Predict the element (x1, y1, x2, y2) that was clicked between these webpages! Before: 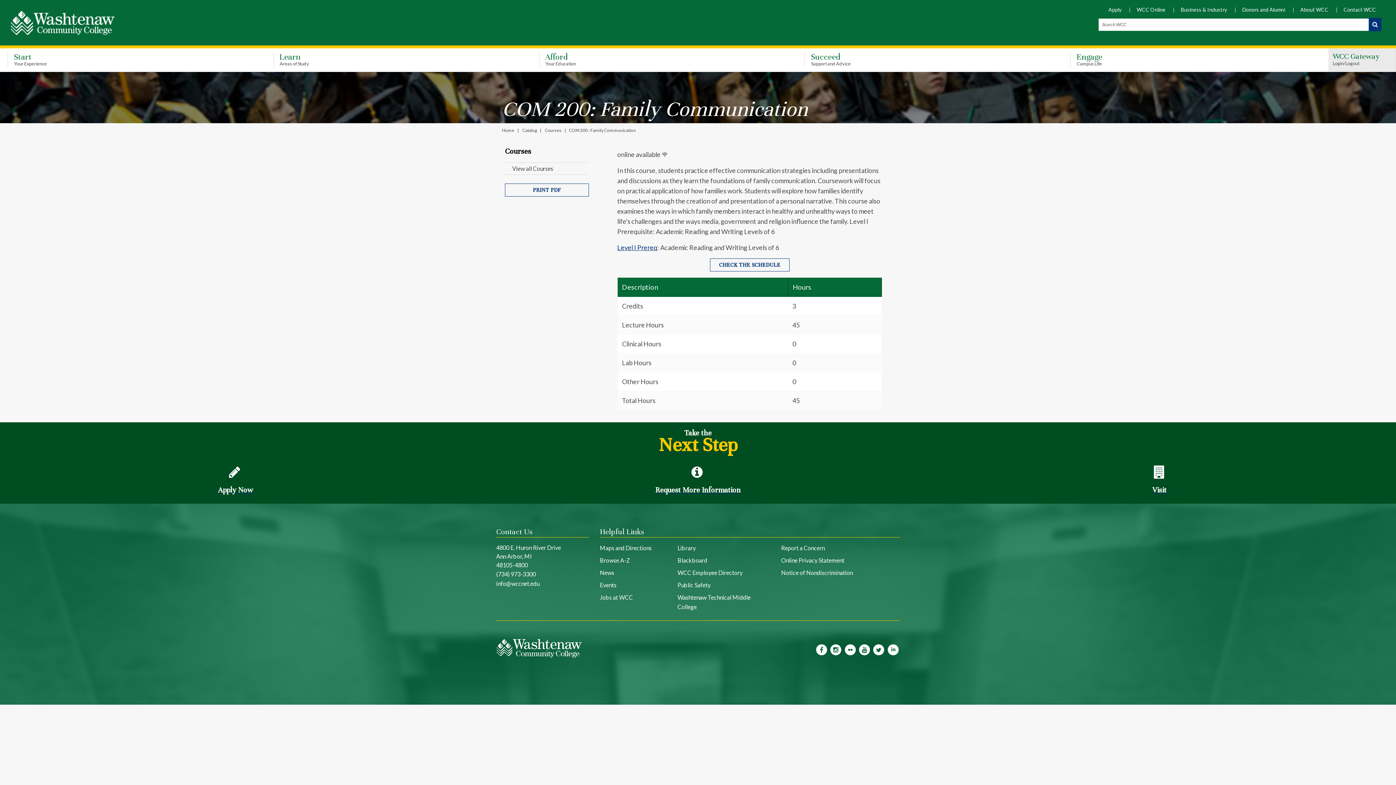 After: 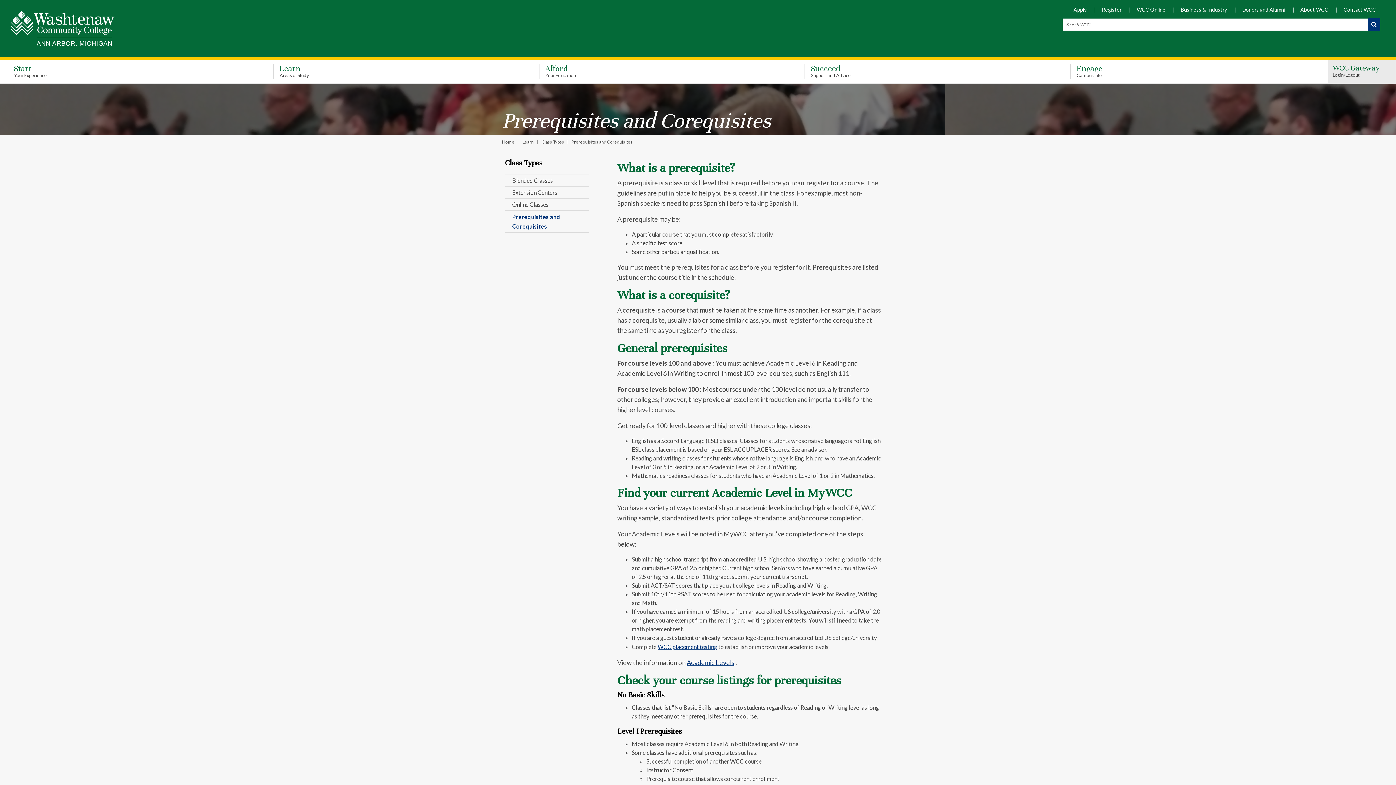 Action: label: Level I Prereq bbox: (617, 243, 657, 251)